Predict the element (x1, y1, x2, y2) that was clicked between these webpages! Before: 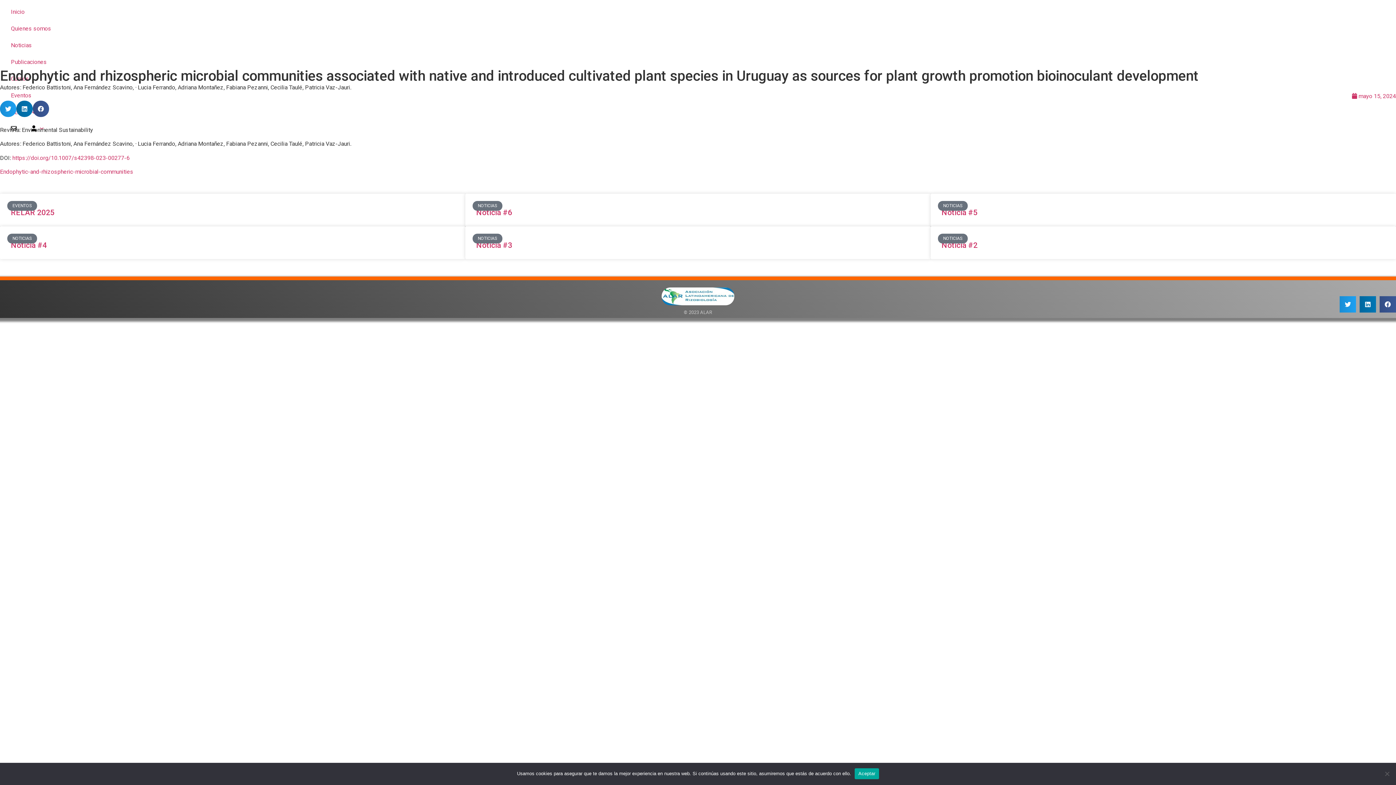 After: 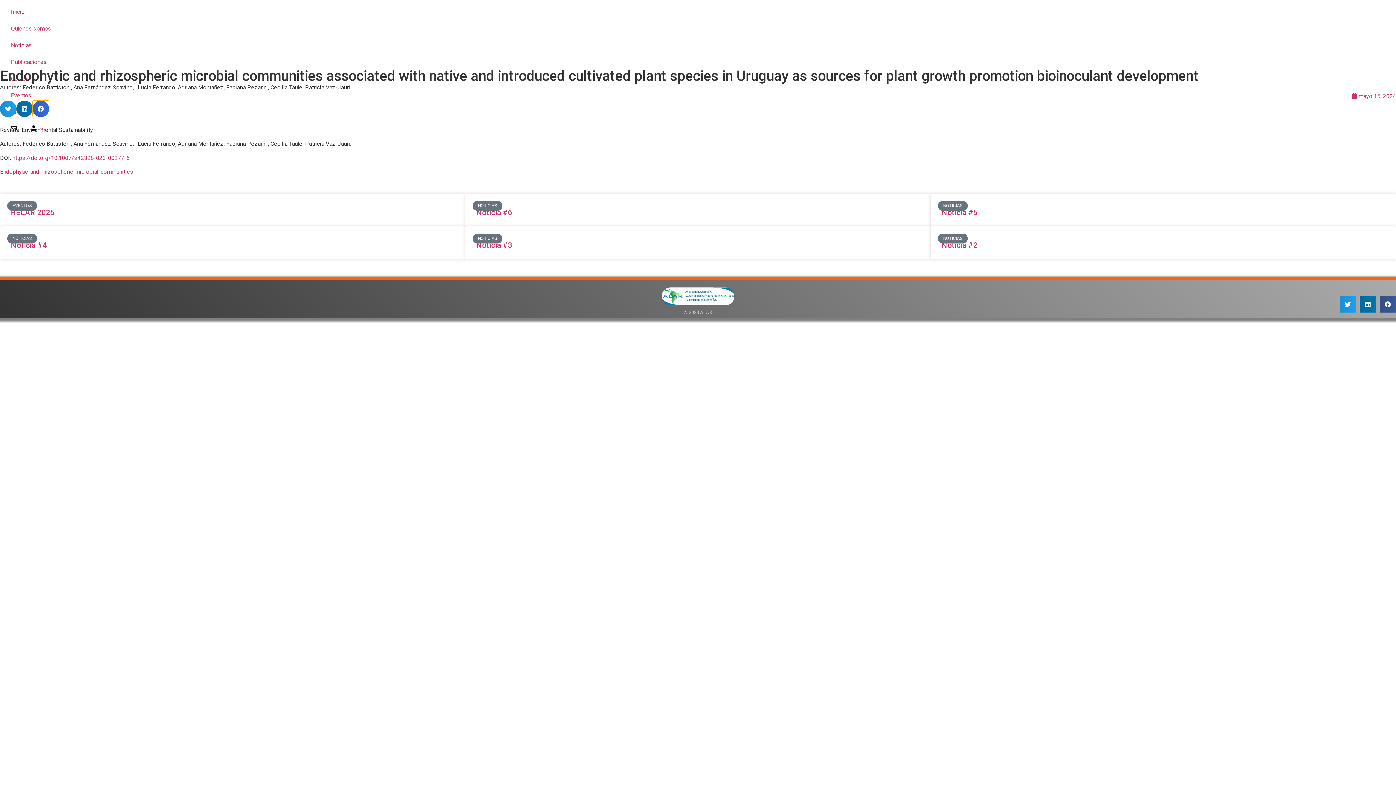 Action: bbox: (32, 100, 49, 117) label: Share on facebook